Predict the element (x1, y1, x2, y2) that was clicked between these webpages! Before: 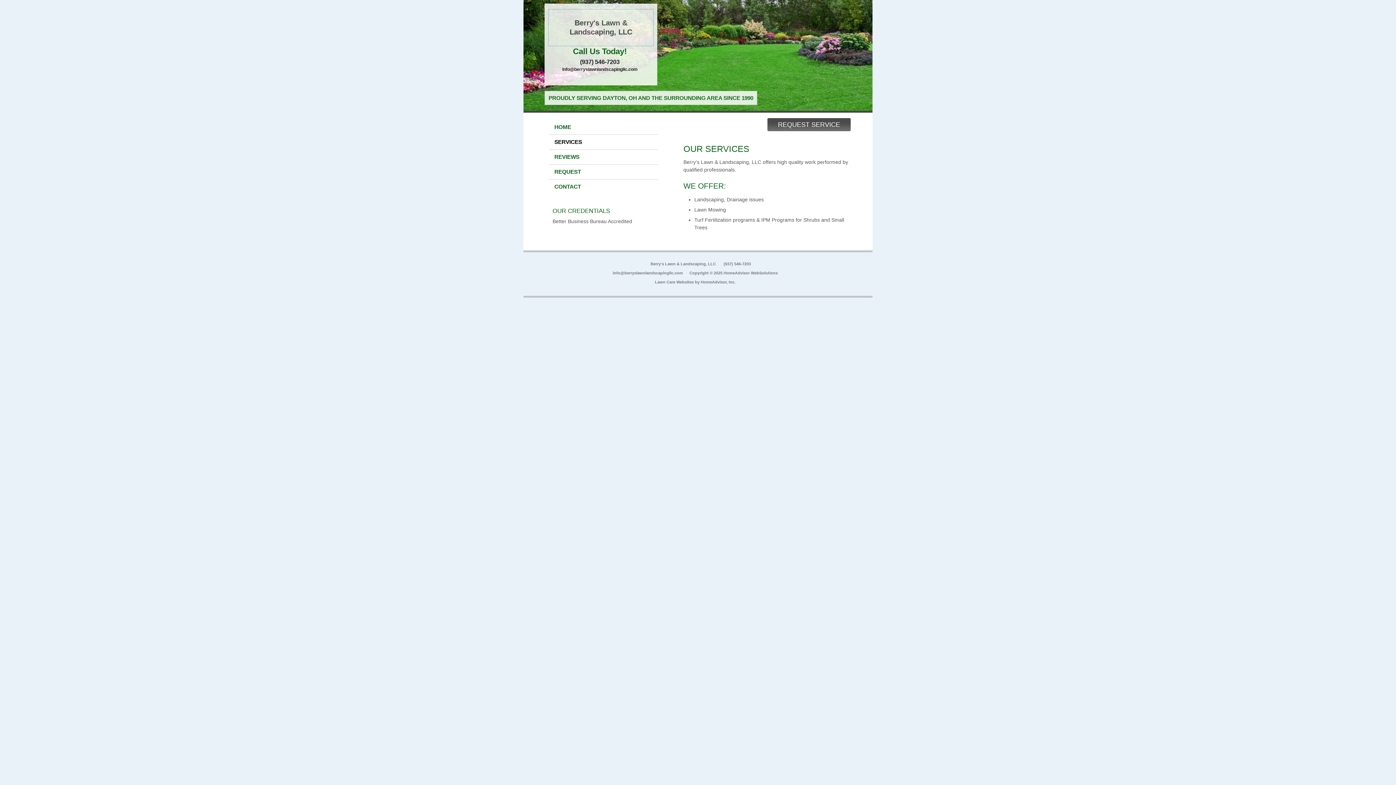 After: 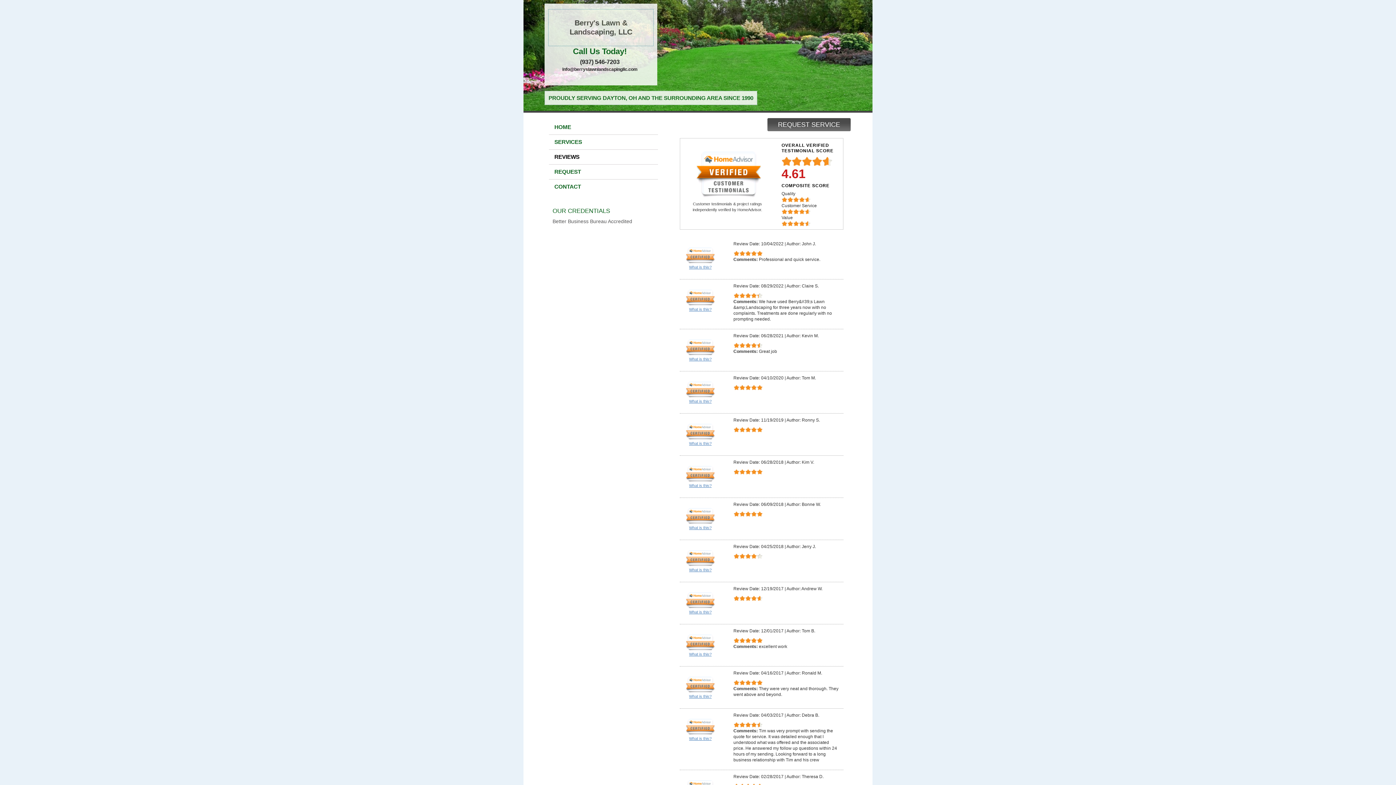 Action: label: REVIEWS bbox: (549, 149, 658, 164)